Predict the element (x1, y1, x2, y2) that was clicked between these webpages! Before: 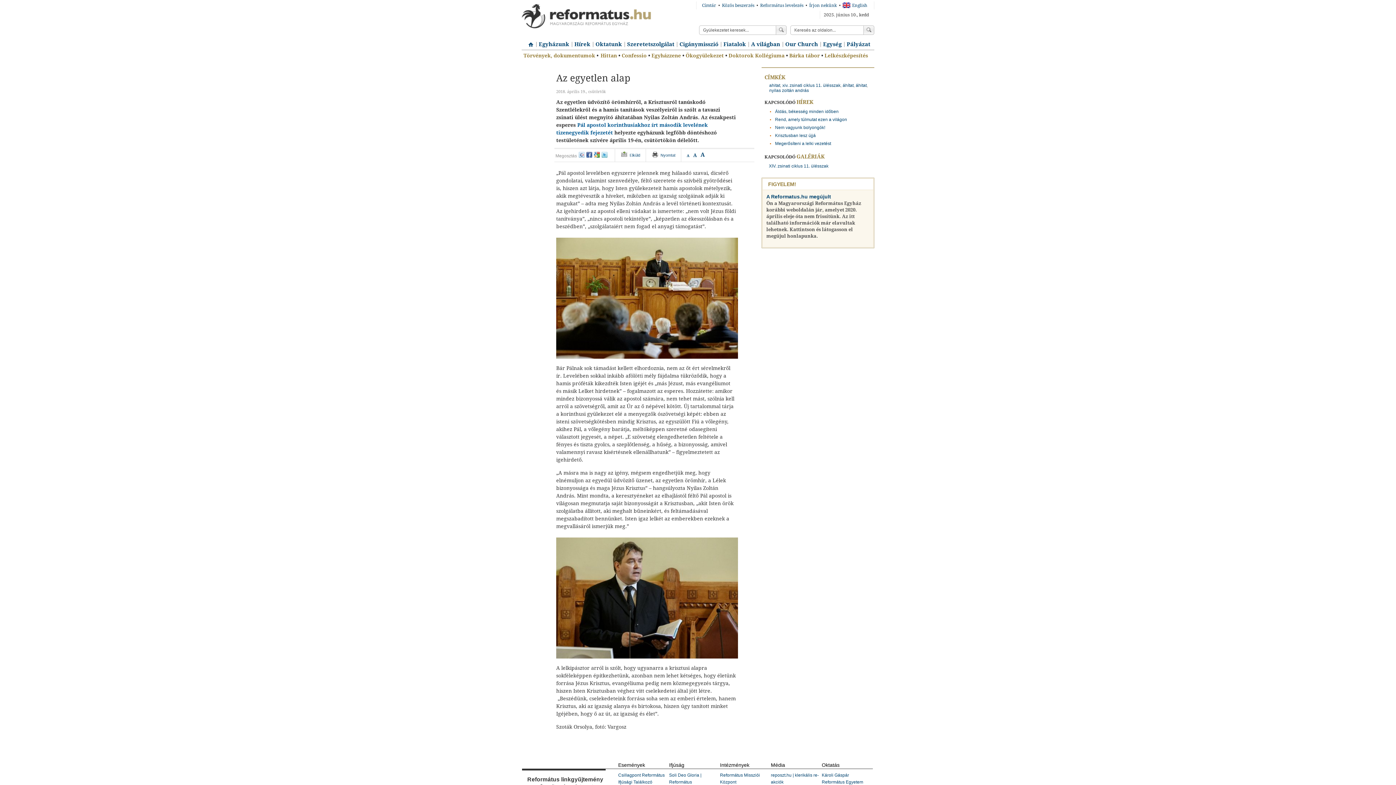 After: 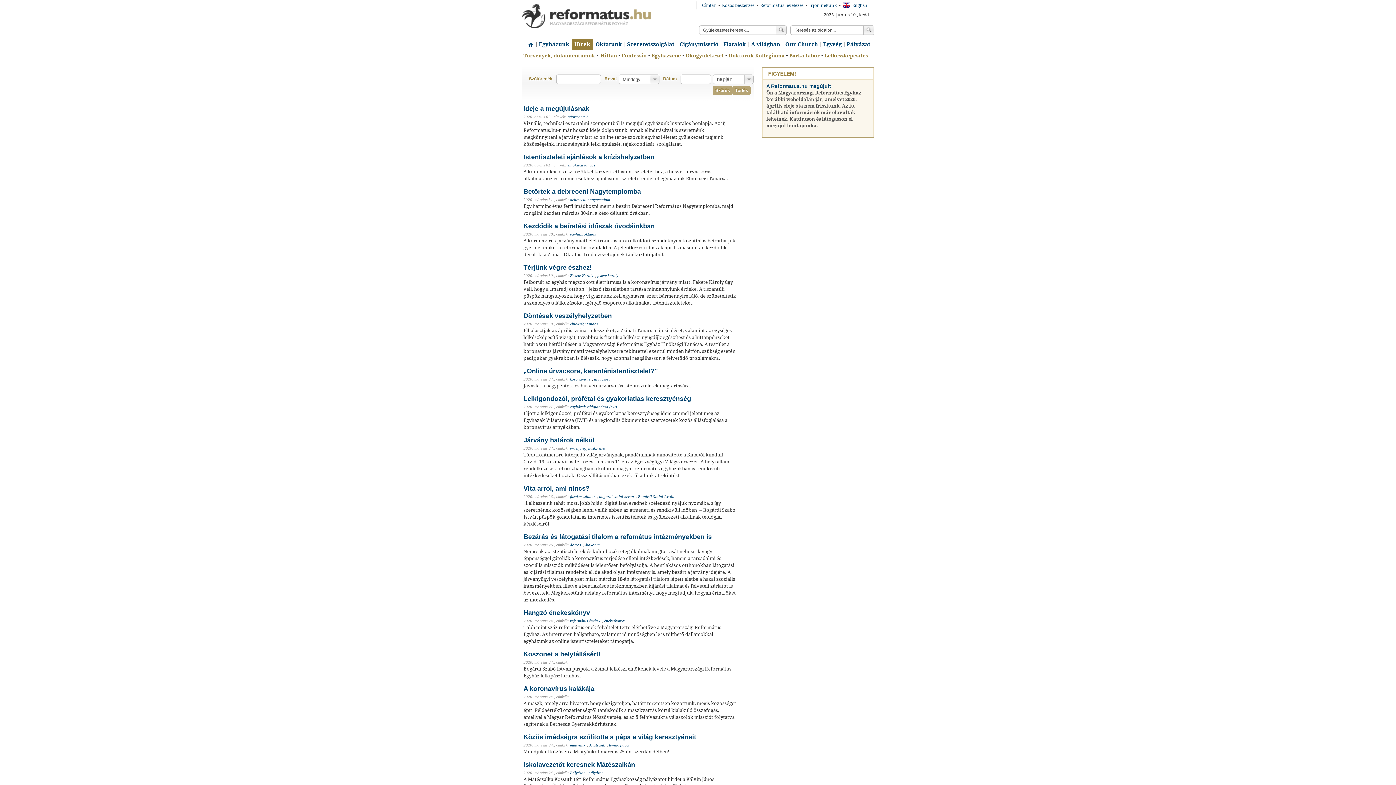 Action: bbox: (572, 39, 593, 49) label: Hírek